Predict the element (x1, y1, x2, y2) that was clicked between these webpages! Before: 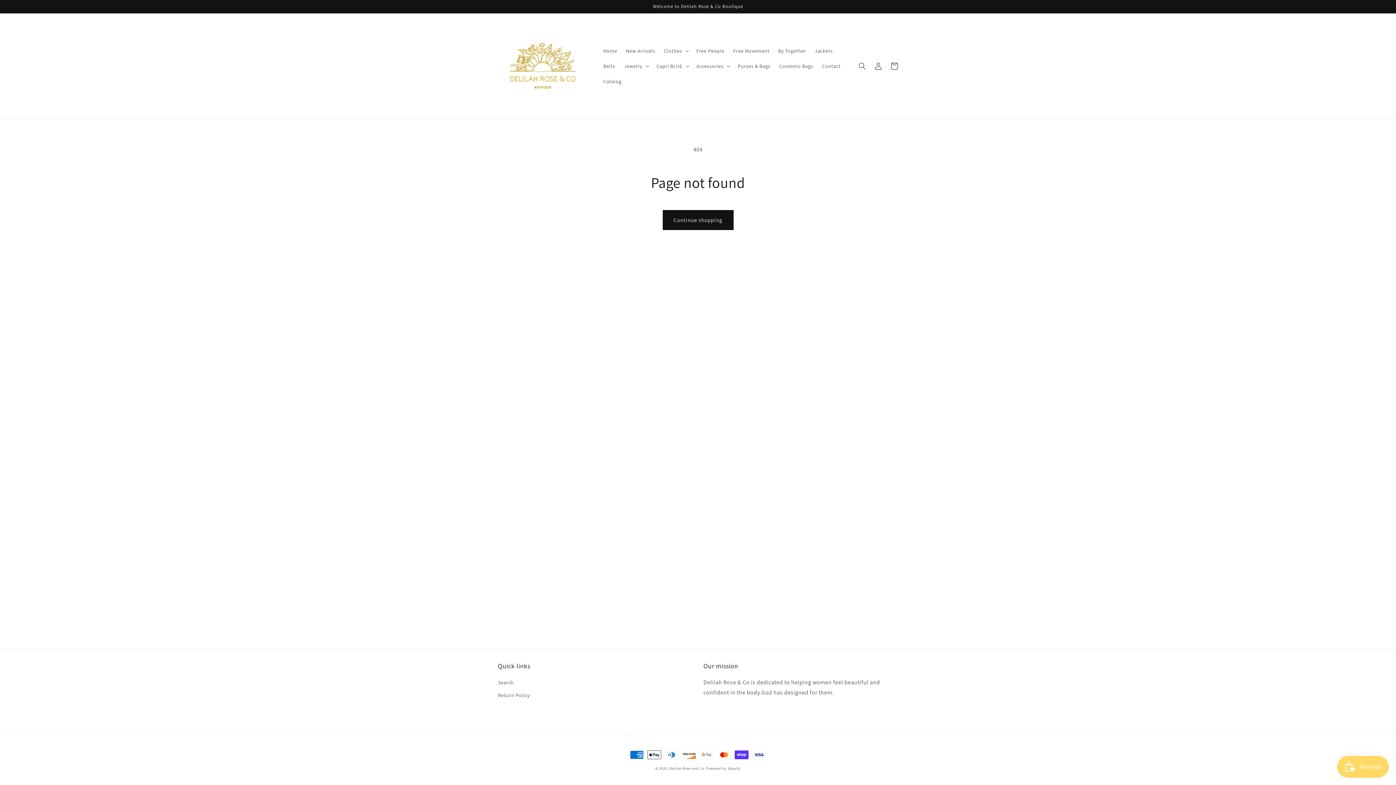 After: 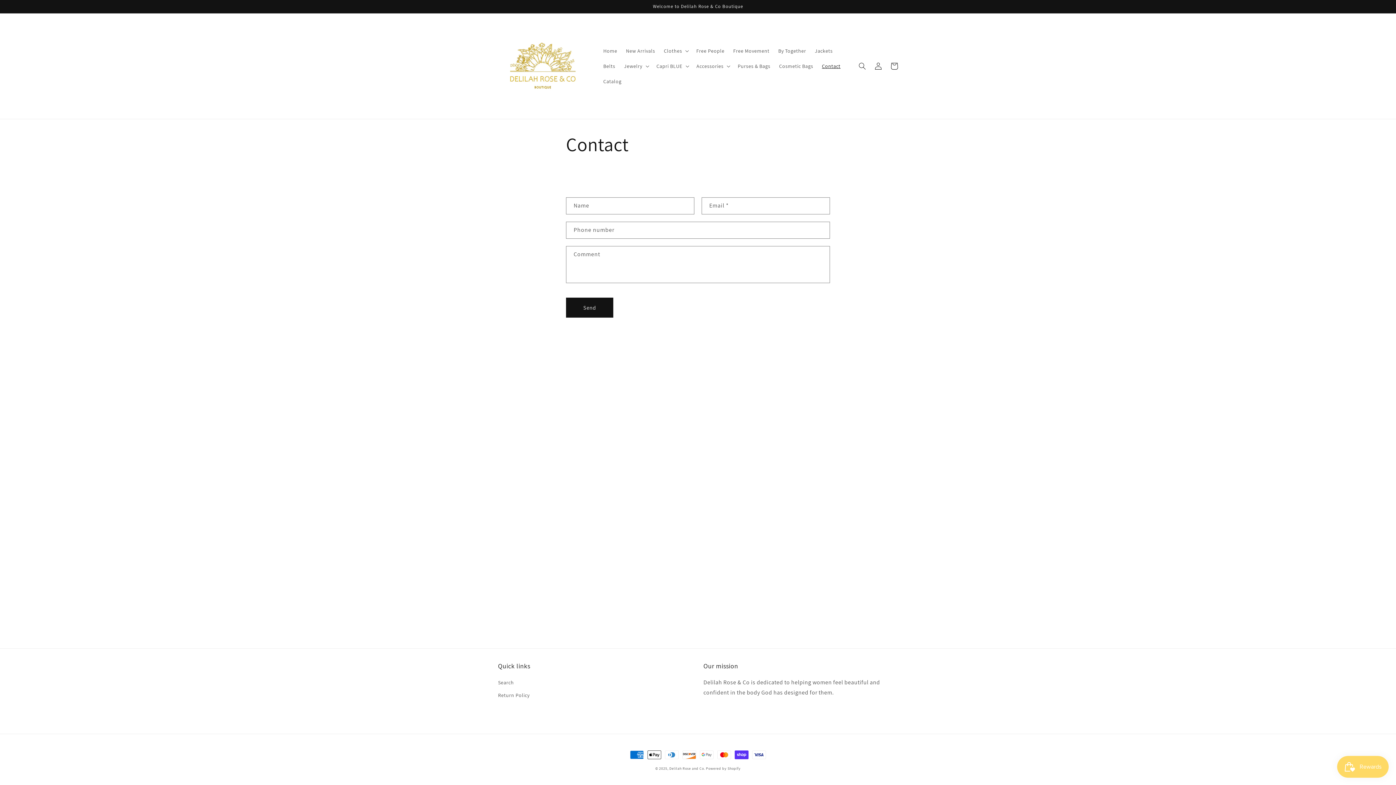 Action: label: Contact bbox: (817, 58, 845, 73)